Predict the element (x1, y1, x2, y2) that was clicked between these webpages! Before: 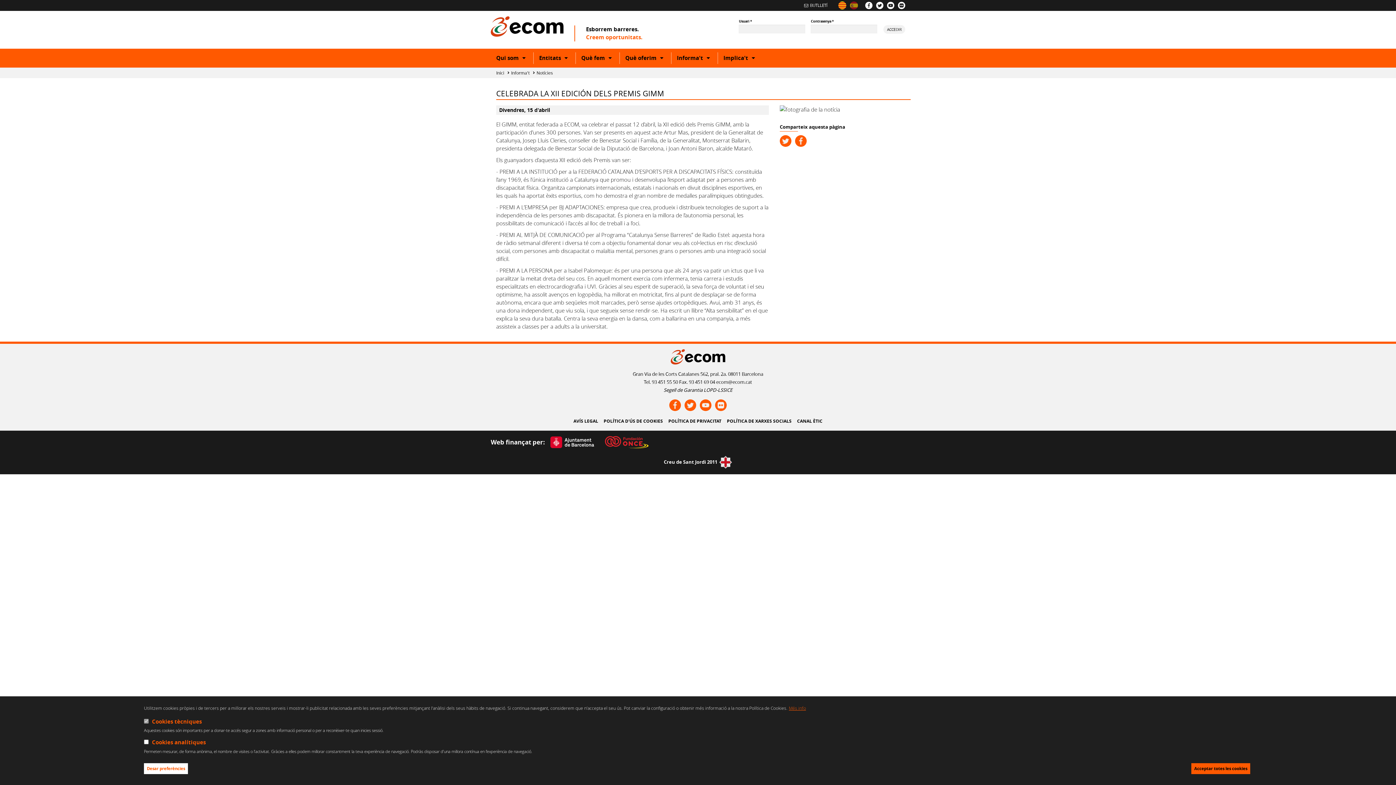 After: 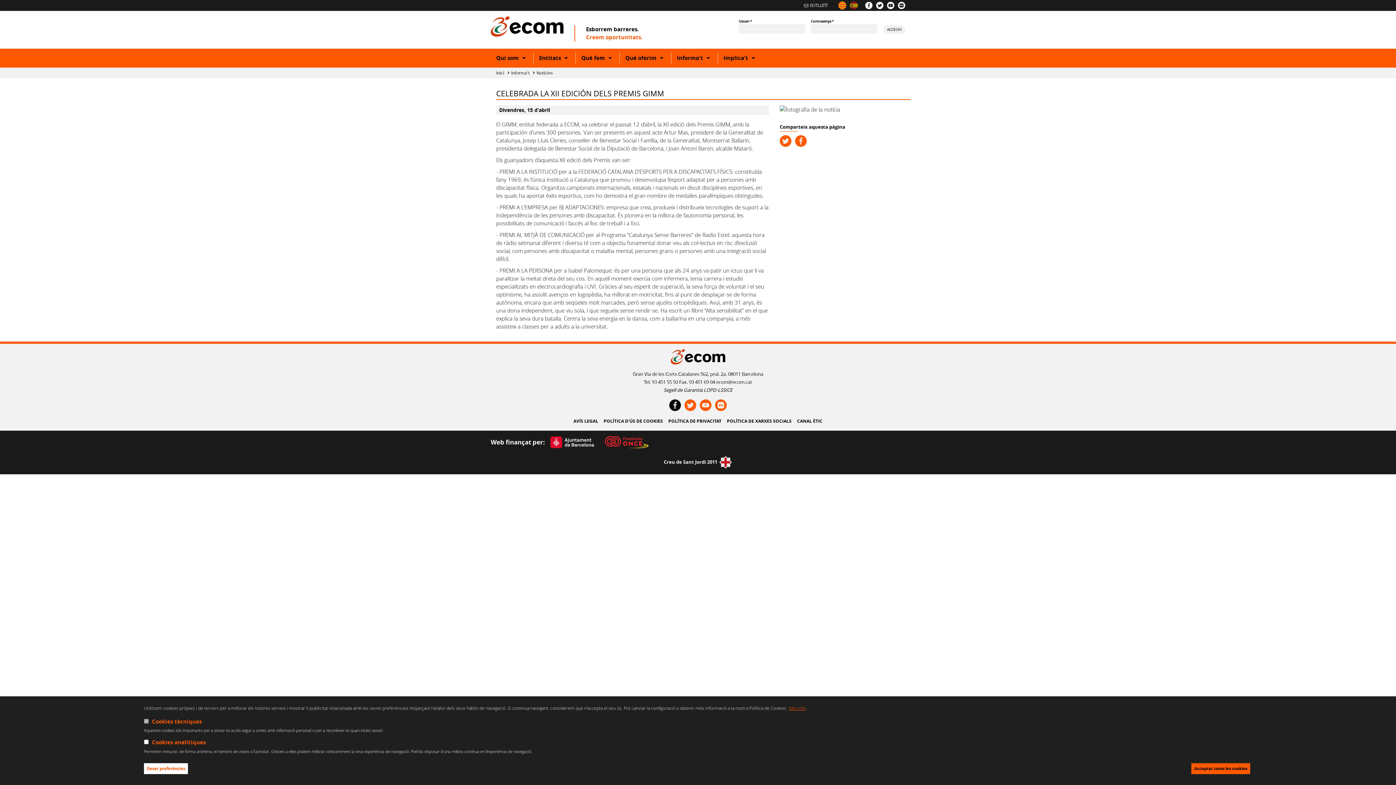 Action: bbox: (669, 399, 681, 411)